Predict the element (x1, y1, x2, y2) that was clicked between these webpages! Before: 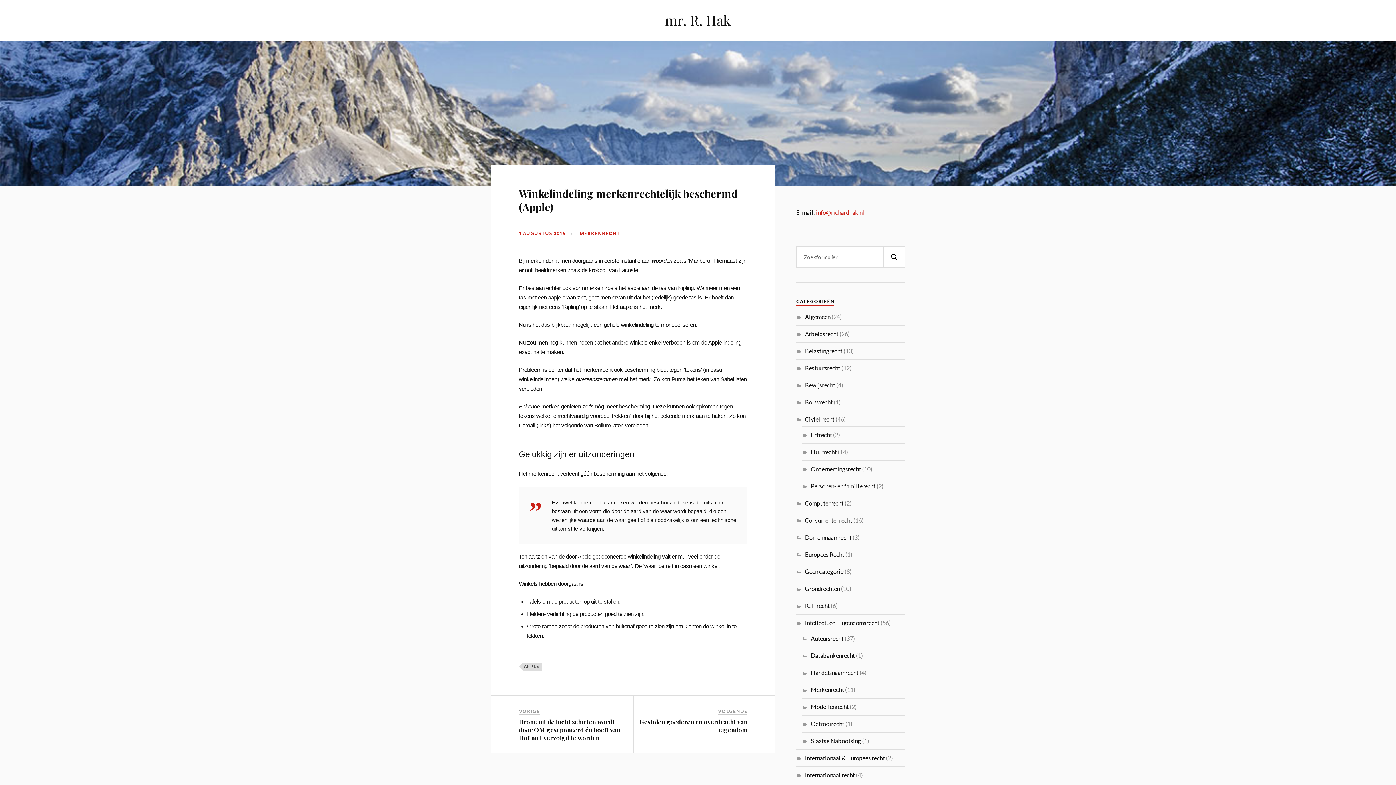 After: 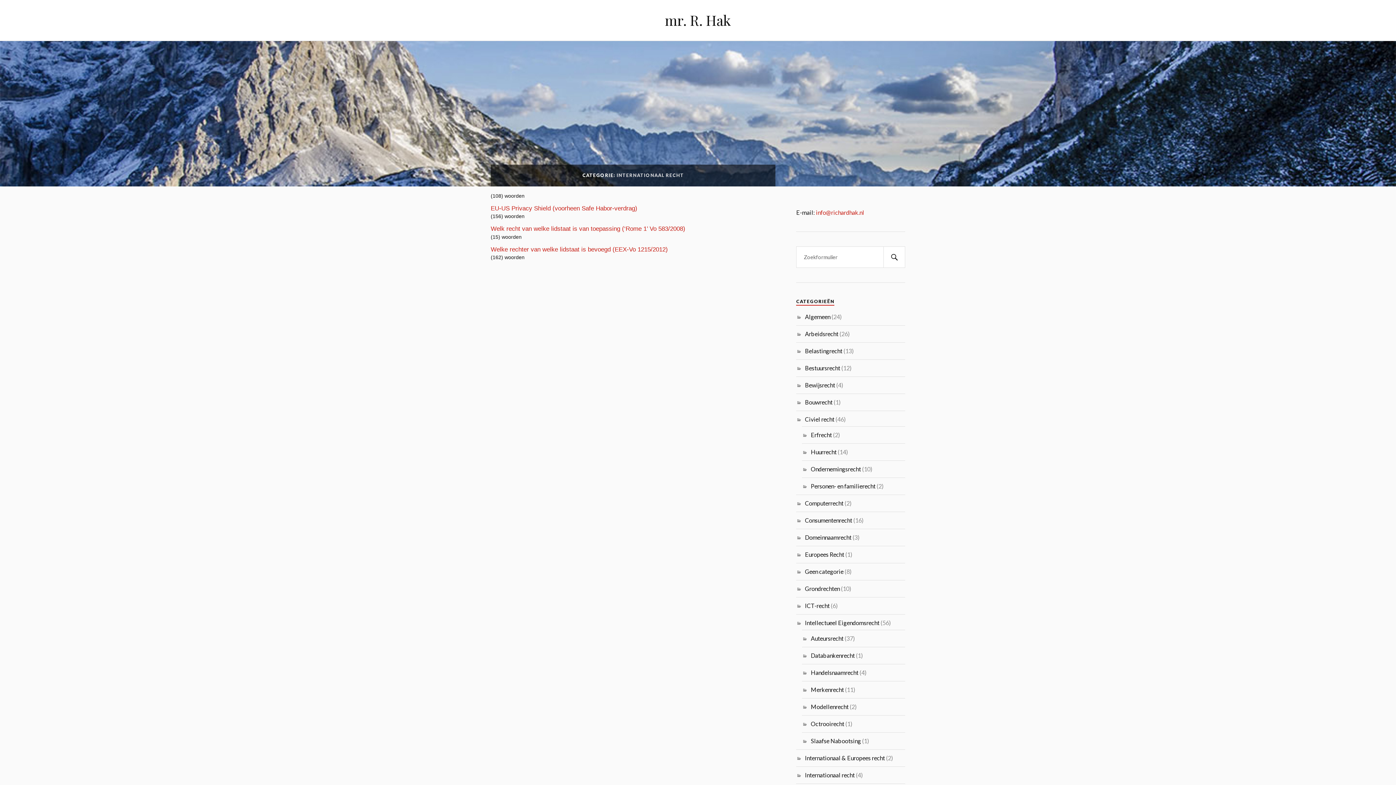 Action: label: Internationaal recht bbox: (805, 772, 854, 778)